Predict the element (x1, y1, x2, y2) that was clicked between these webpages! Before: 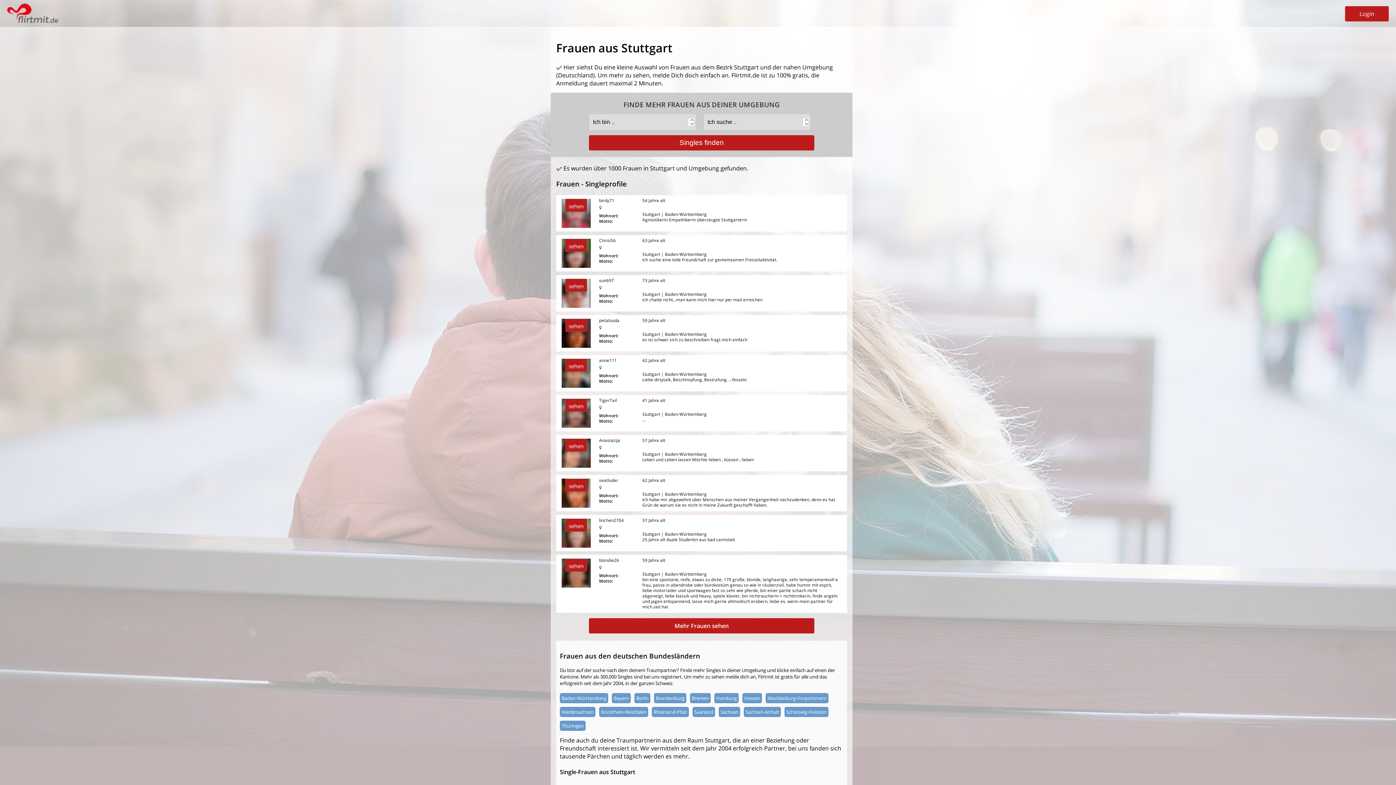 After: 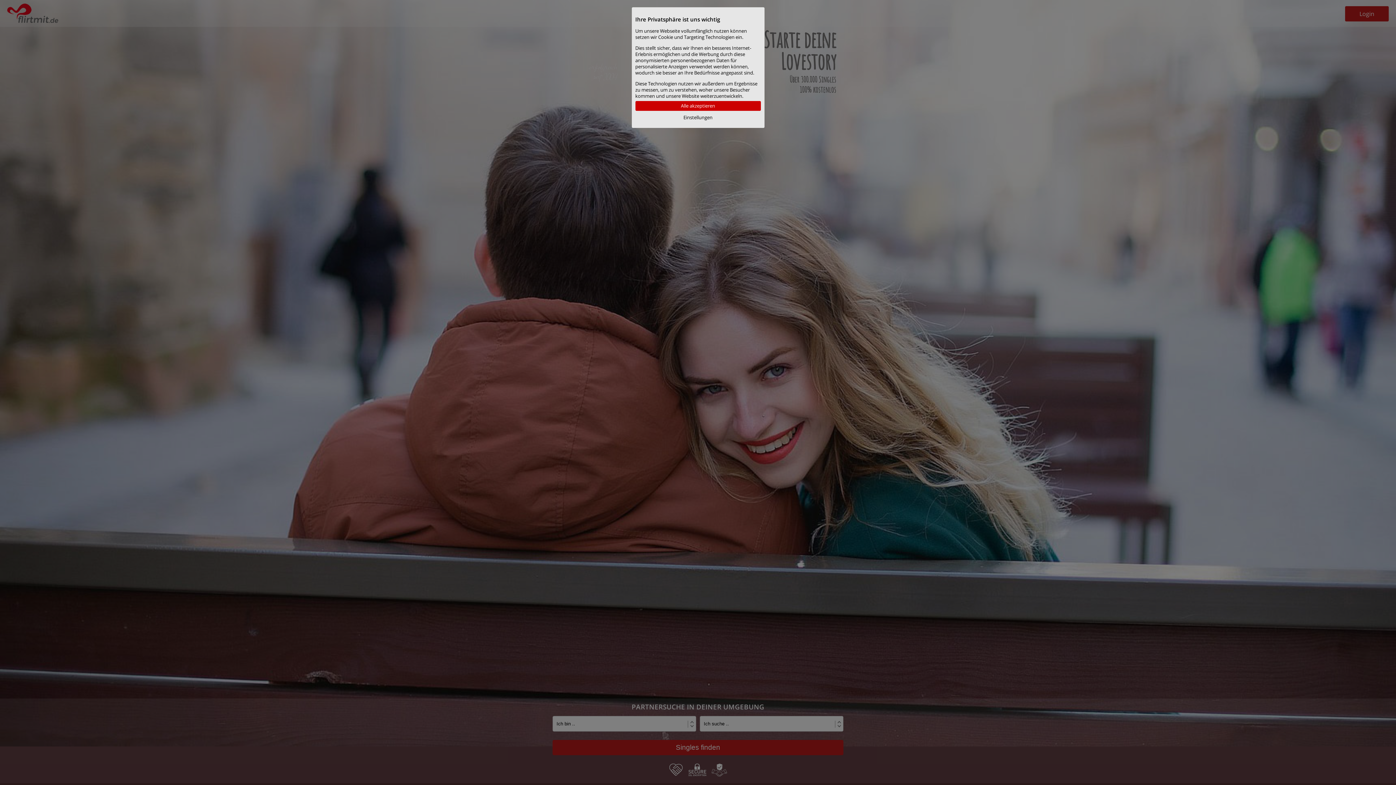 Action: bbox: (7, 18, 58, 26)